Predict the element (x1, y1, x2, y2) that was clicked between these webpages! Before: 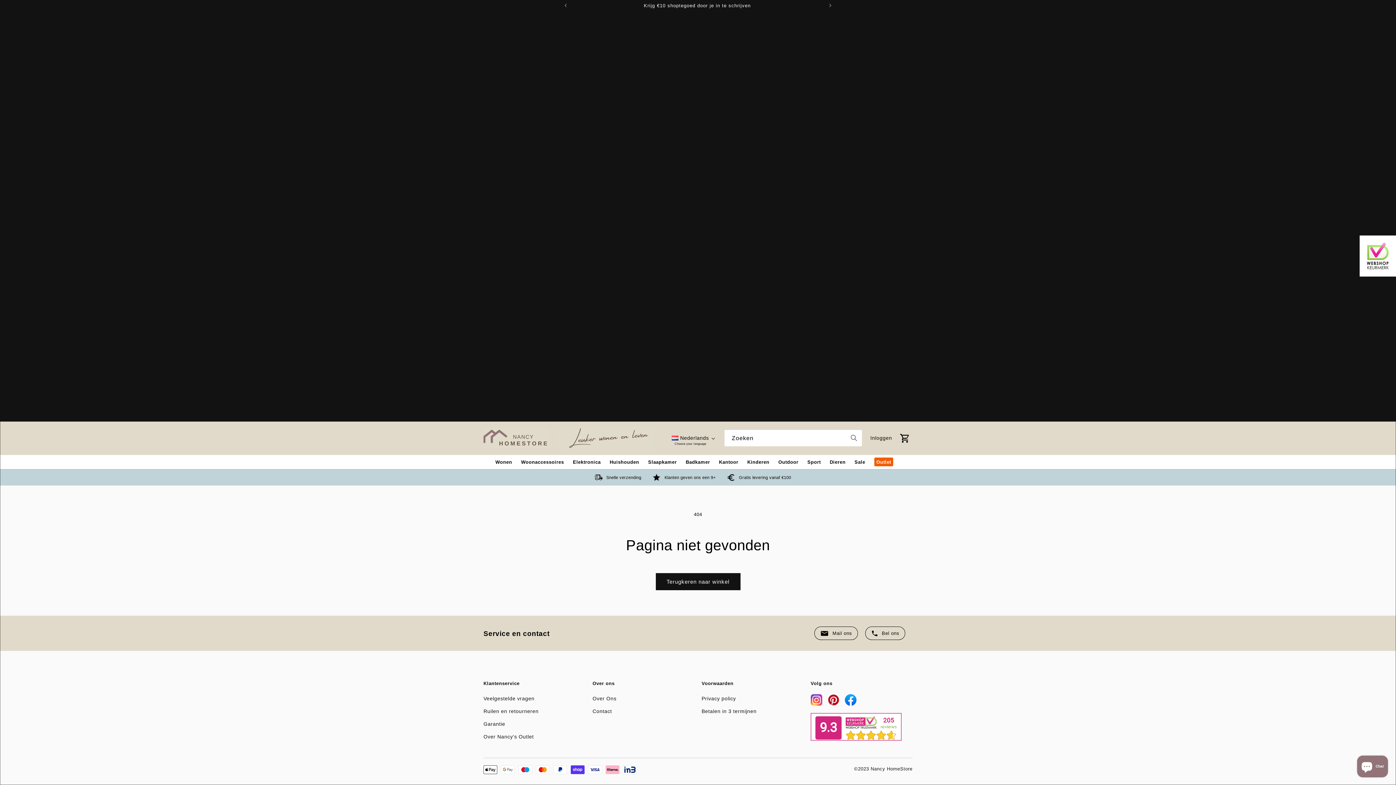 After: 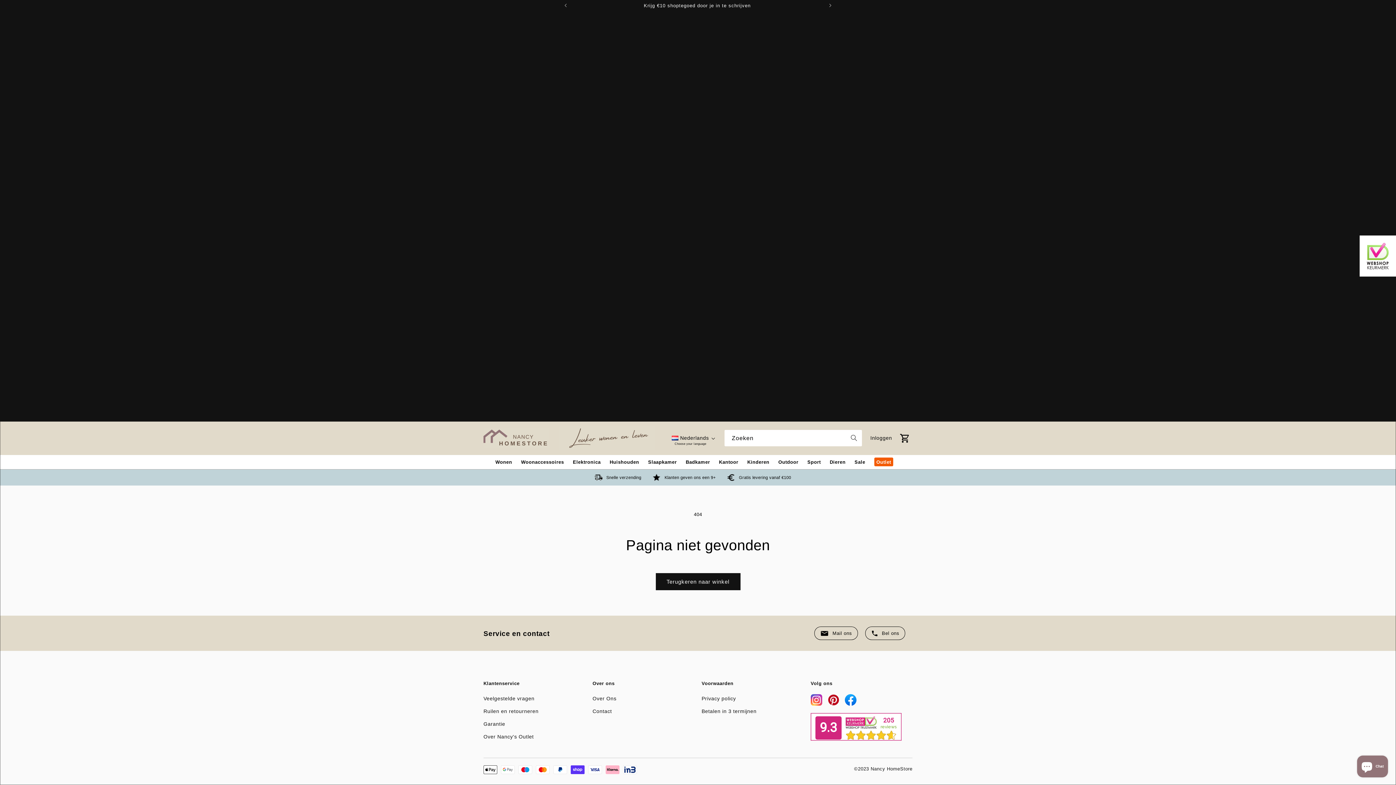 Action: bbox: (865, 626, 905, 640) label: Bel ons